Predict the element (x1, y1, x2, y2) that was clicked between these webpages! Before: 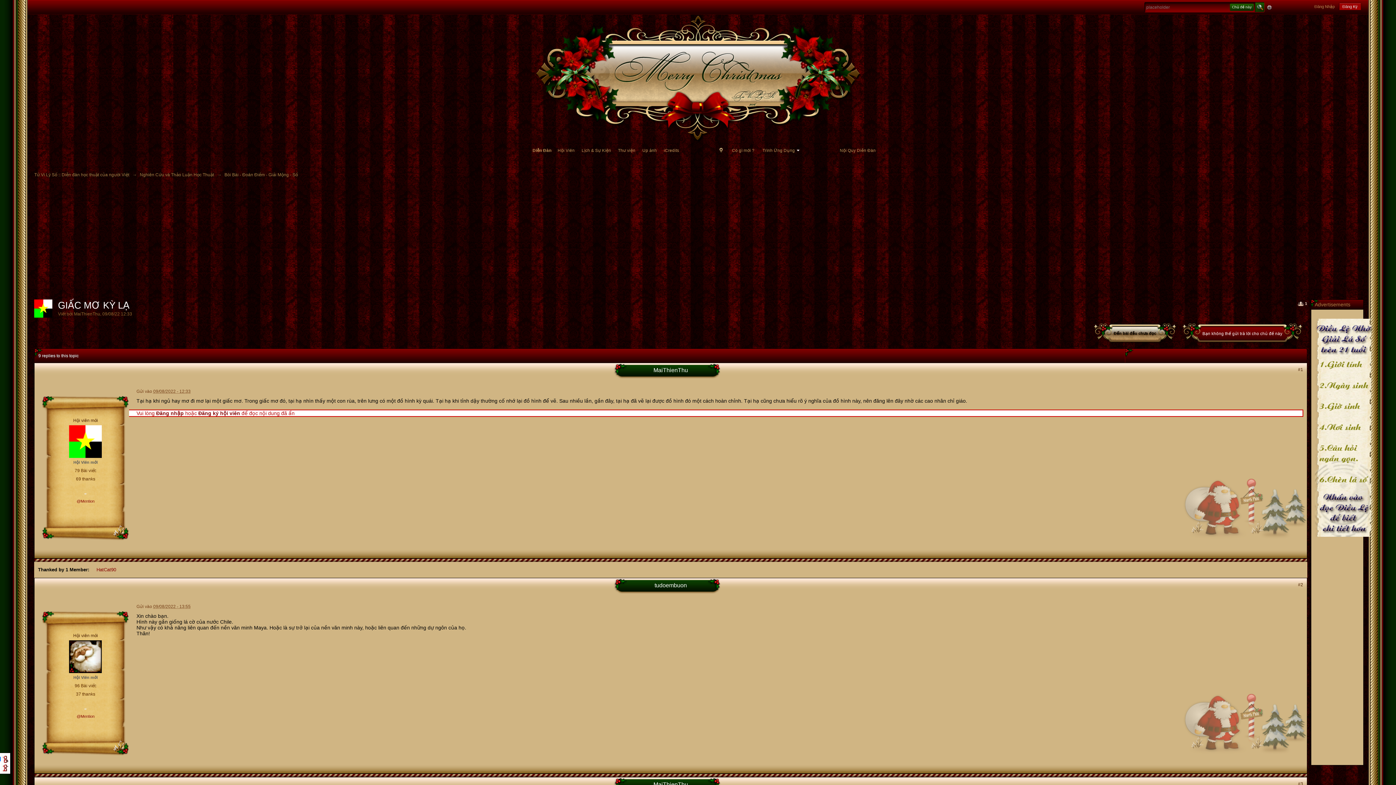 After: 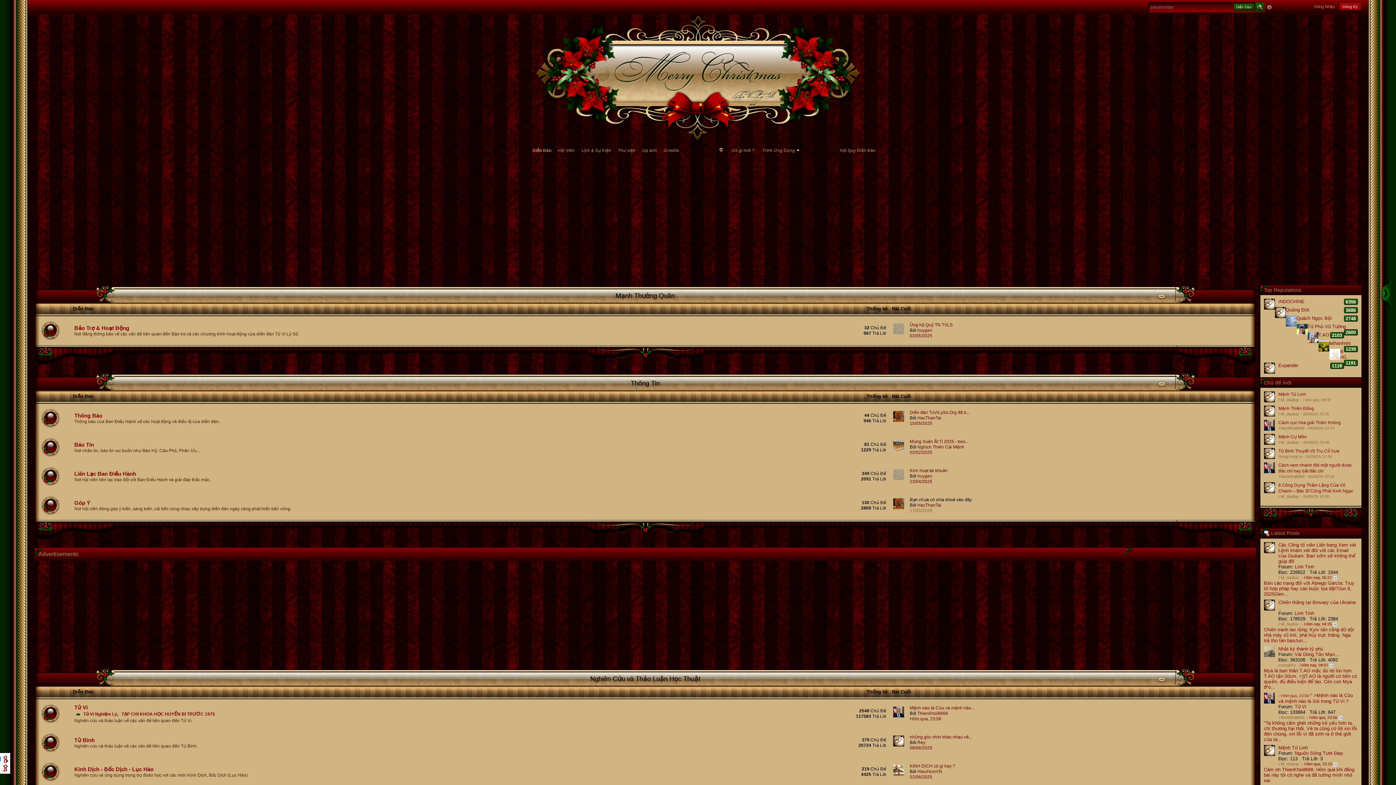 Action: bbox: (34, 172, 129, 177) label: Tử Vi Lý Số :: Diễn đàn học thuật của người Việt